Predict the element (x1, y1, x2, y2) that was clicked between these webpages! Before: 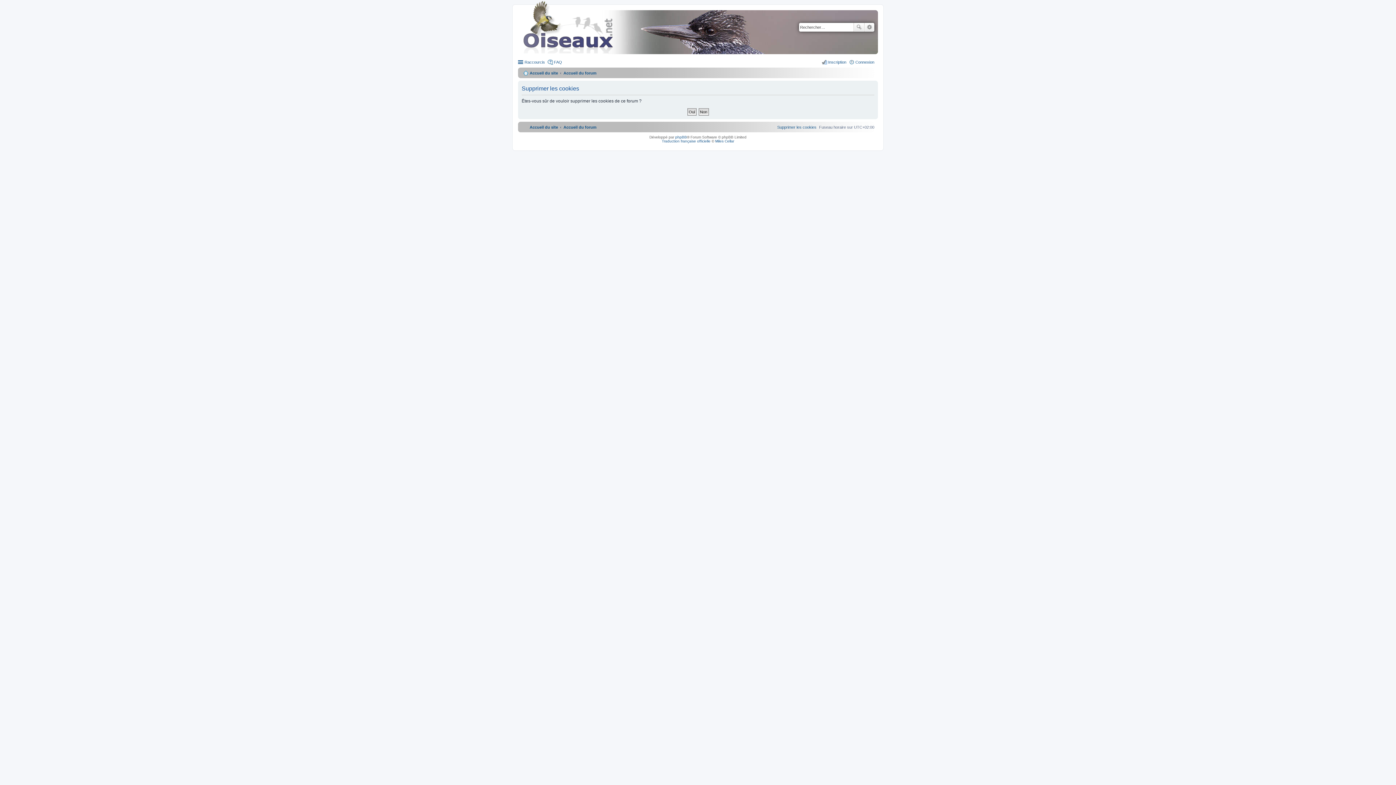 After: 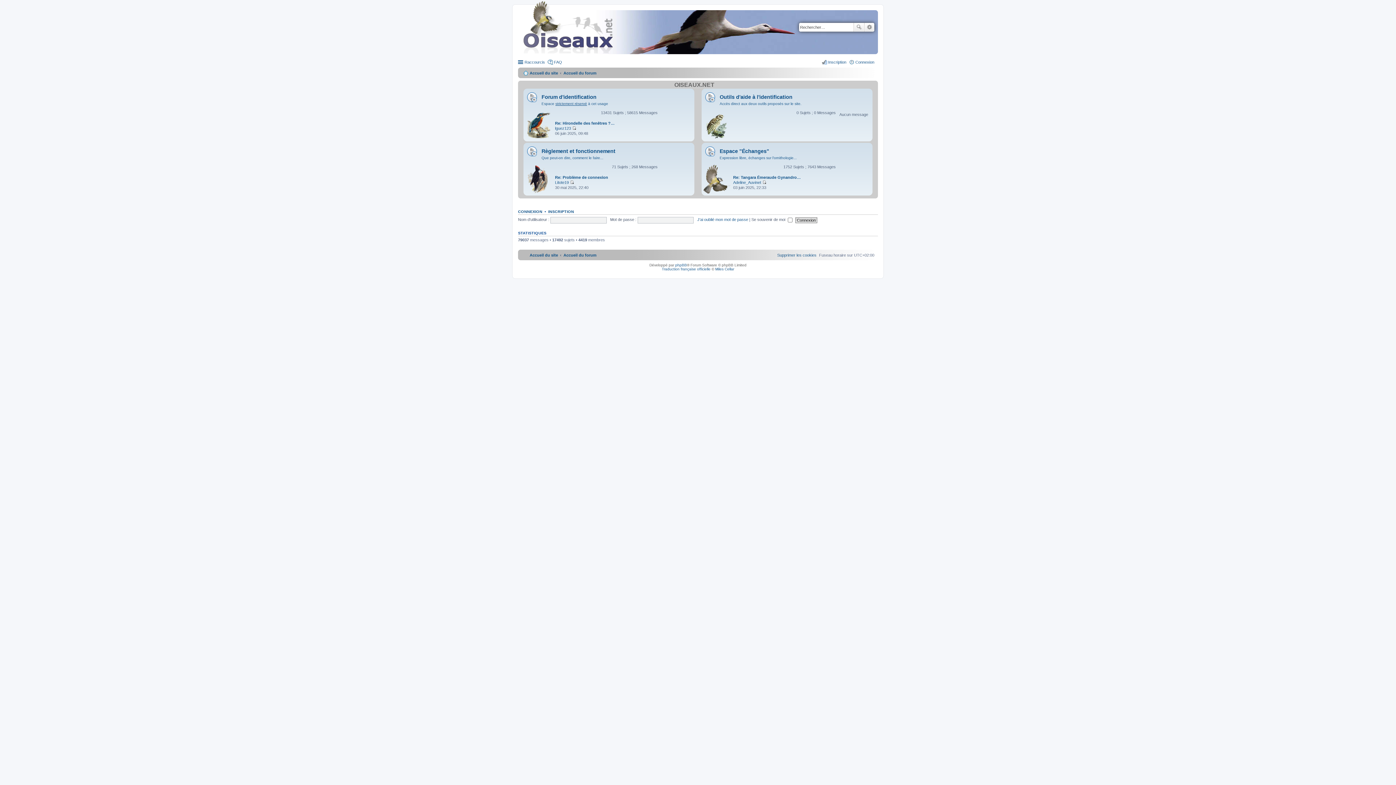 Action: label: Accueil du forum bbox: (563, 68, 596, 77)